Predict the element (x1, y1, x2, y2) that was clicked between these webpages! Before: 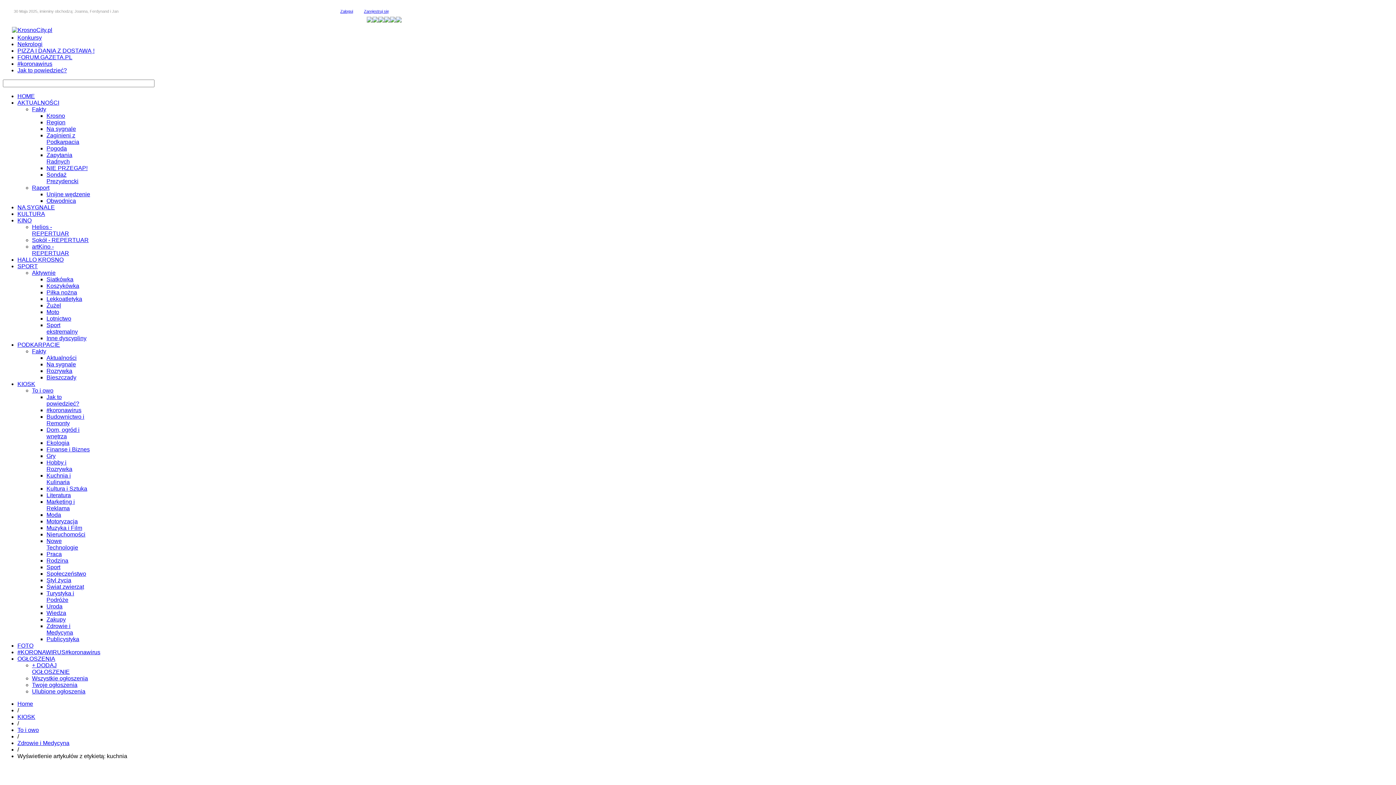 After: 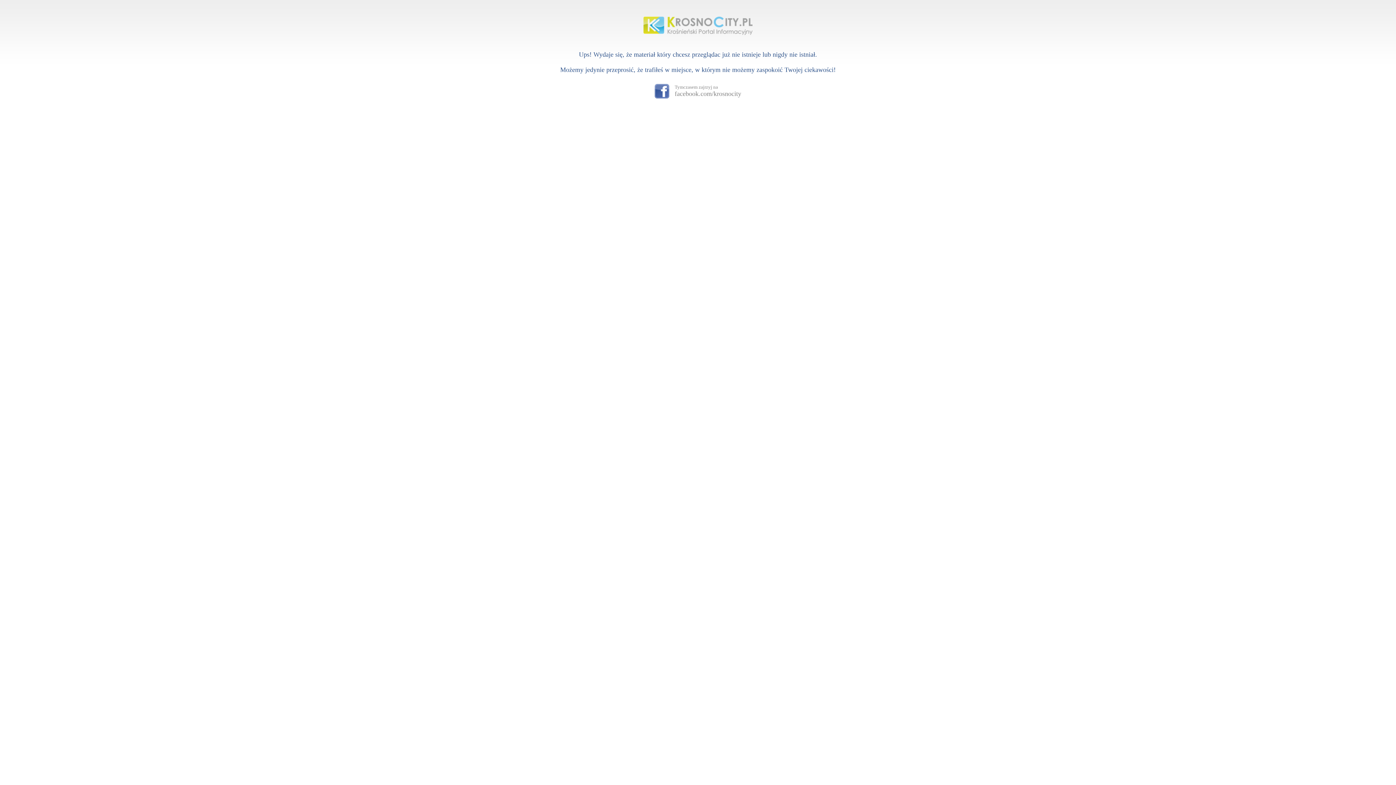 Action: label: NIE PRZEGAP! bbox: (46, 165, 87, 171)